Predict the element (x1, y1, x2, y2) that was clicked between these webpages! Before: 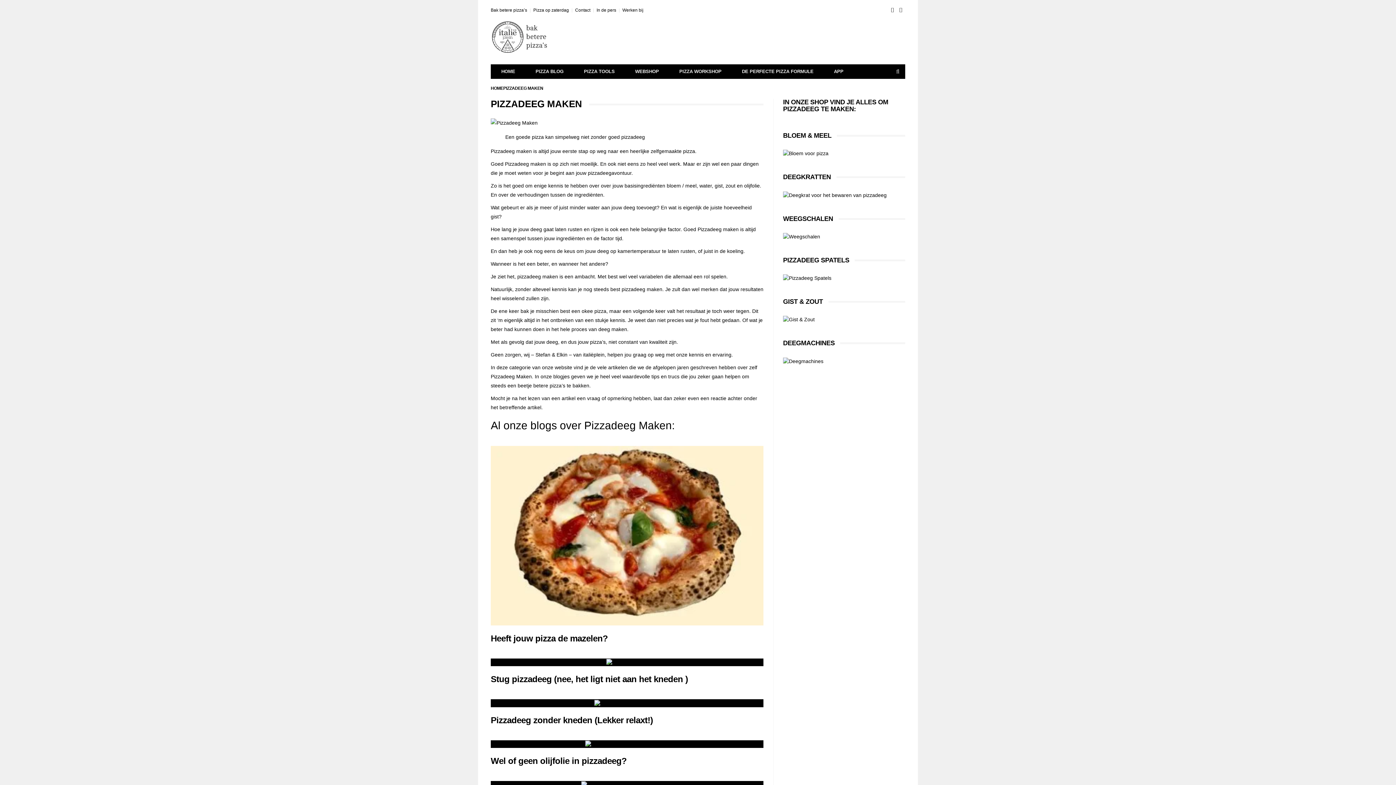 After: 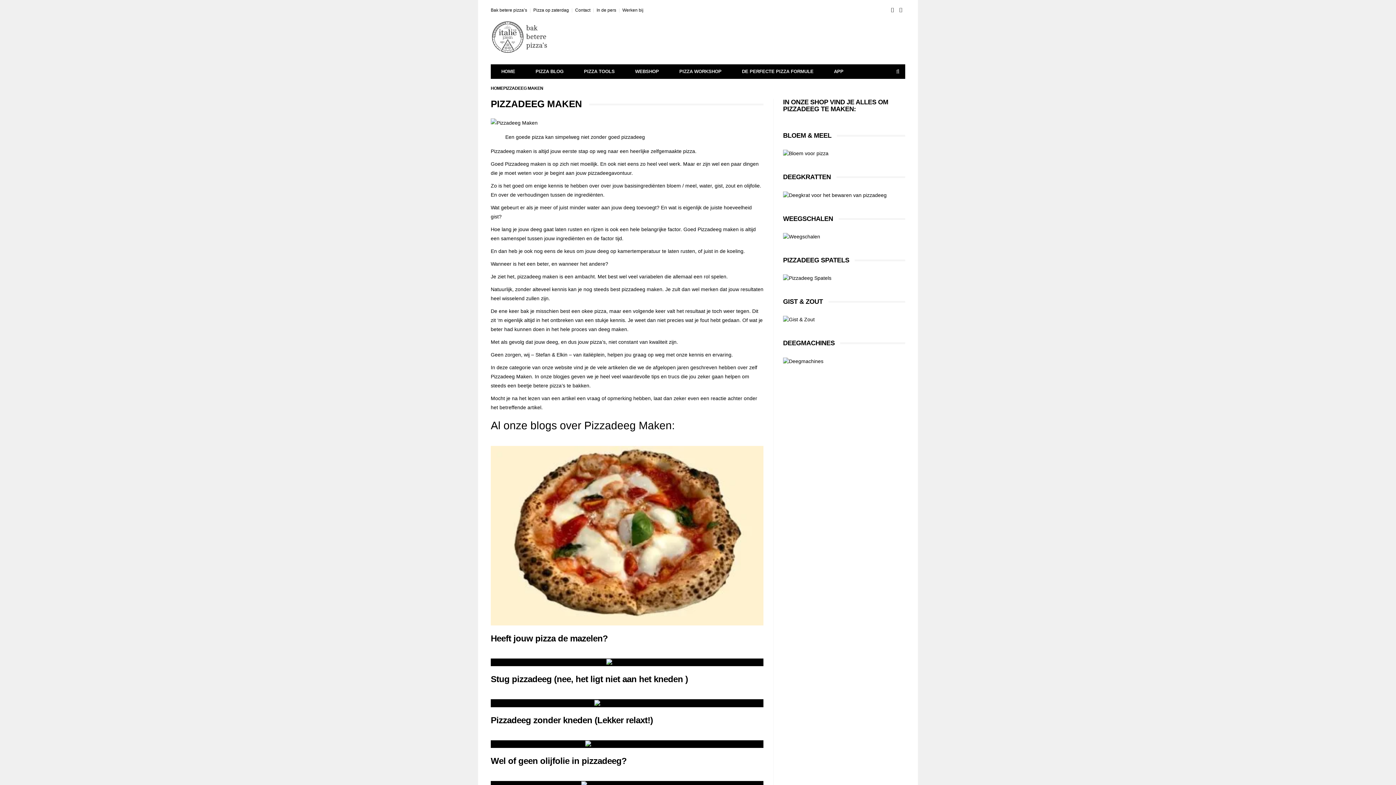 Action: bbox: (783, 150, 828, 156)